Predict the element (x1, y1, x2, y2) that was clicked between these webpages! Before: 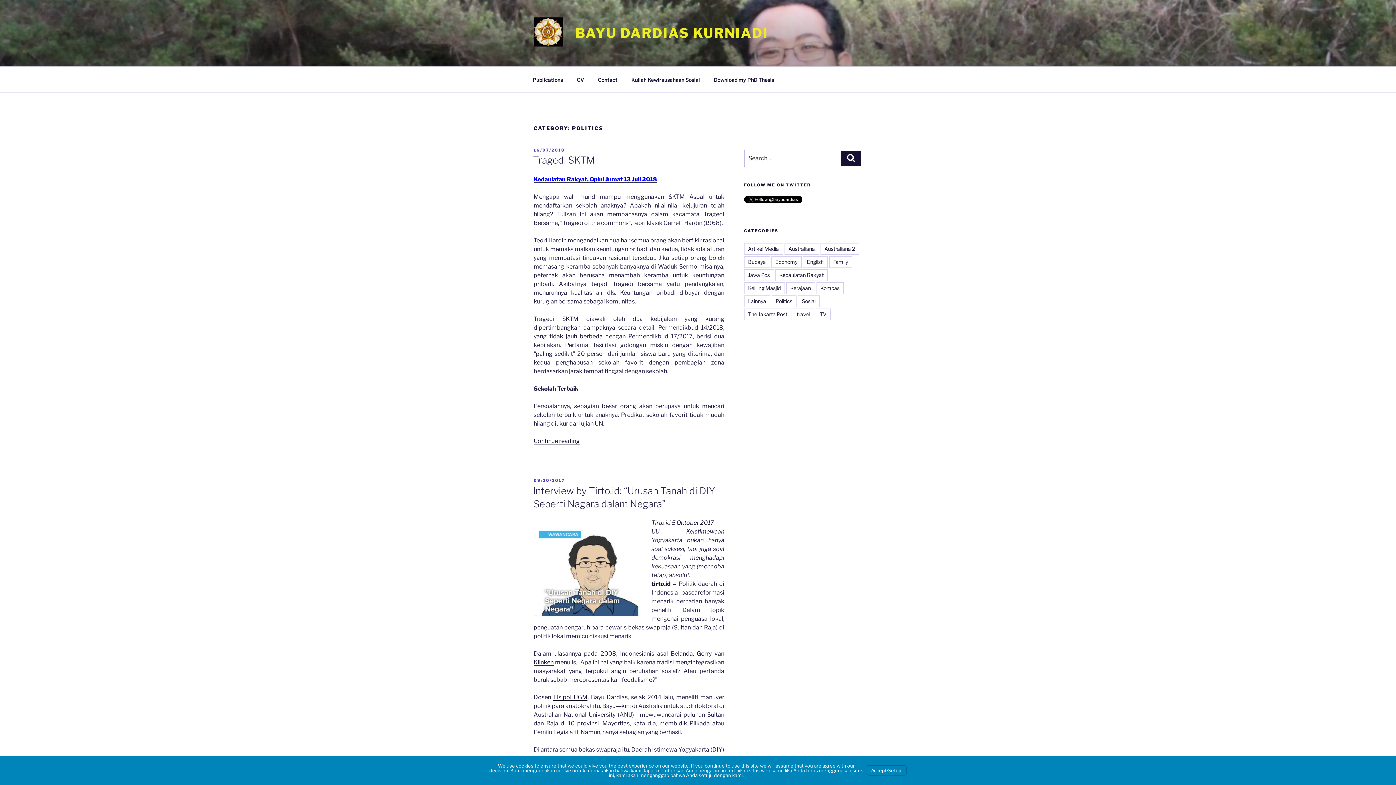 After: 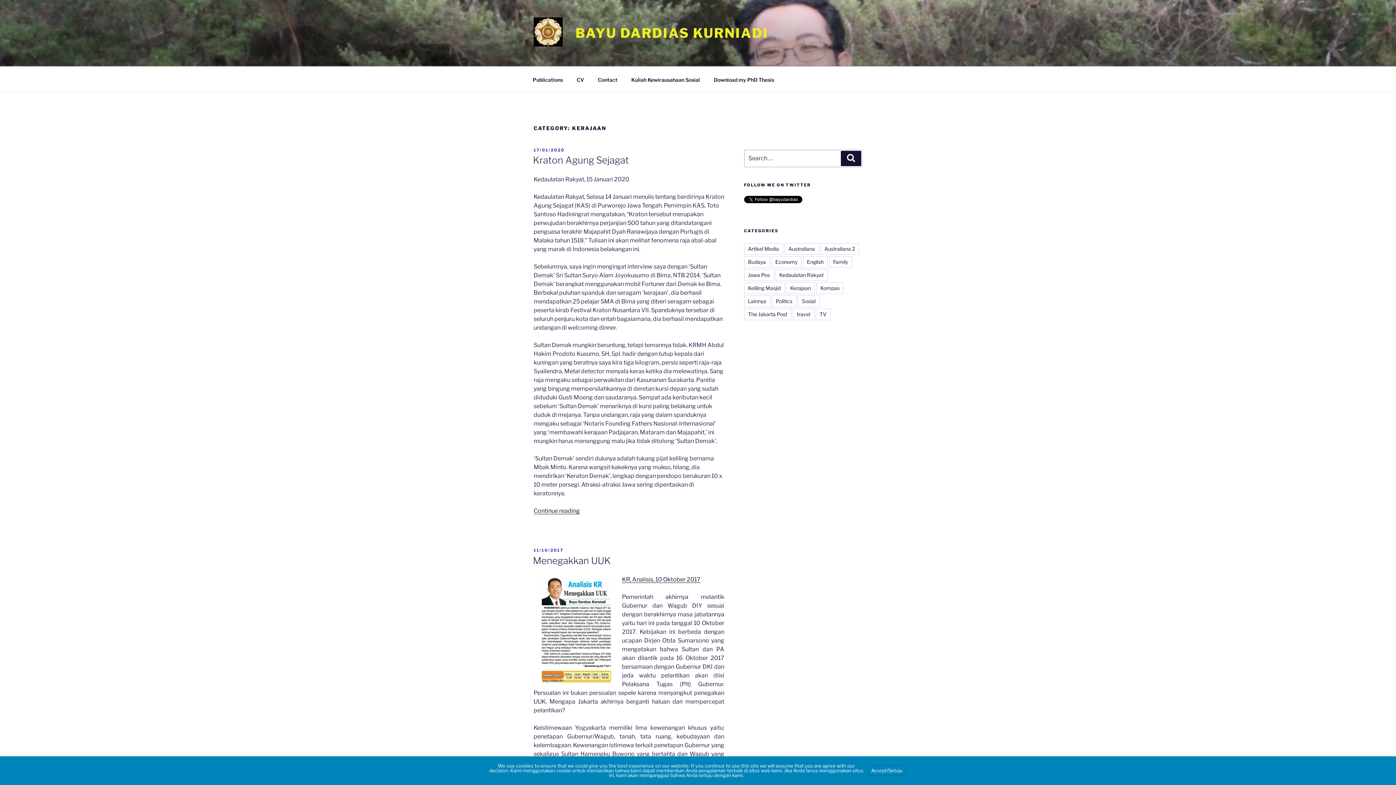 Action: label: Kerajaan bbox: (786, 282, 815, 294)